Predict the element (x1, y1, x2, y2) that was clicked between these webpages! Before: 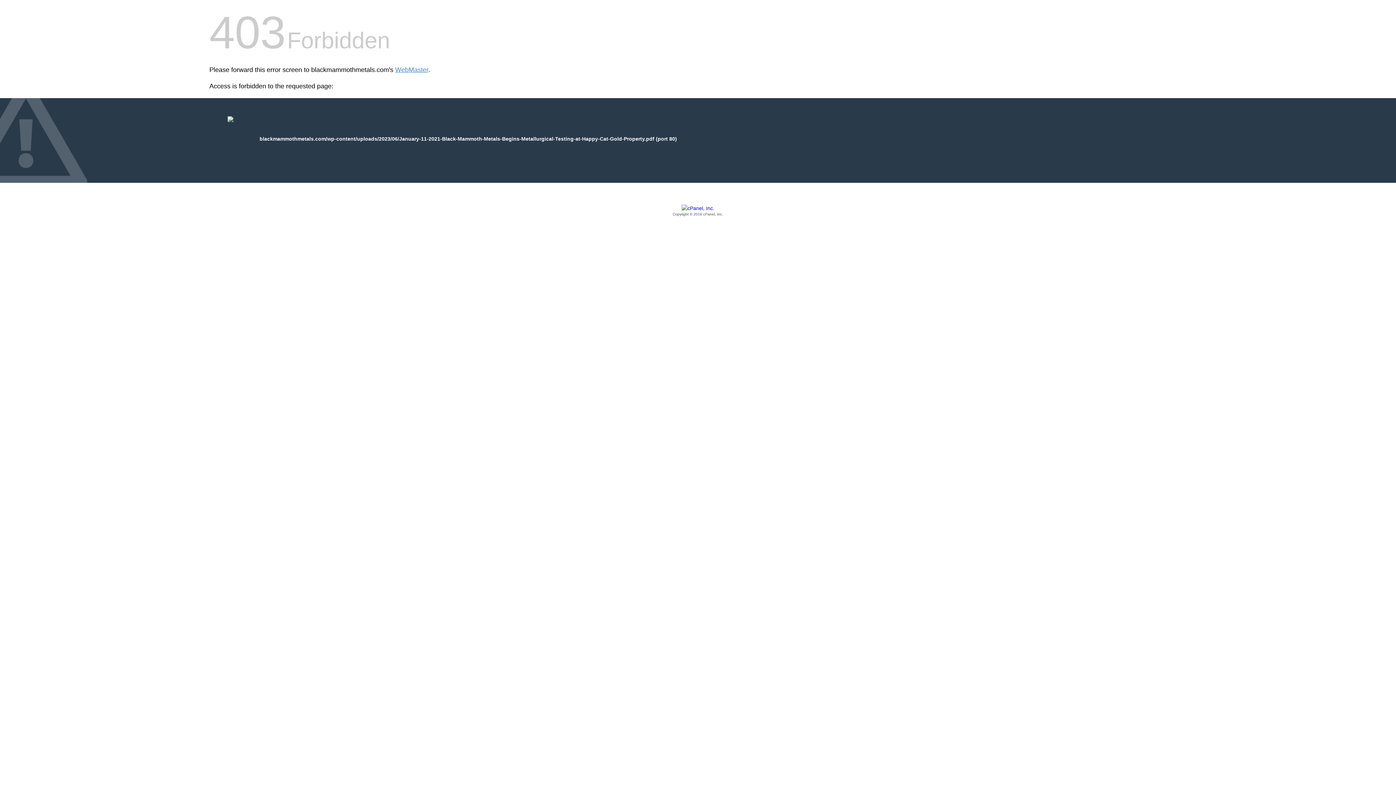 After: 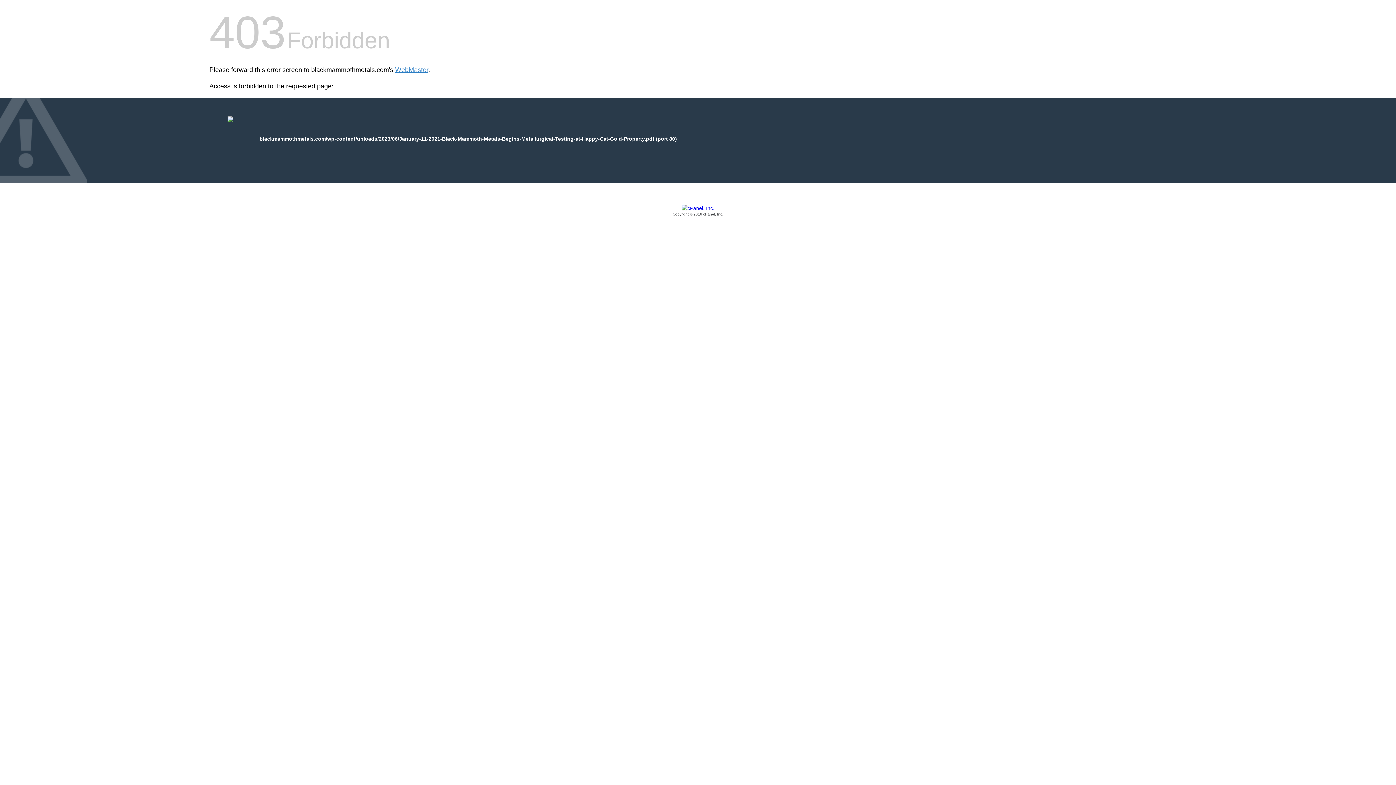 Action: bbox: (209, 205, 1186, 217) label: Copyright © 2016 cPanel, Inc.